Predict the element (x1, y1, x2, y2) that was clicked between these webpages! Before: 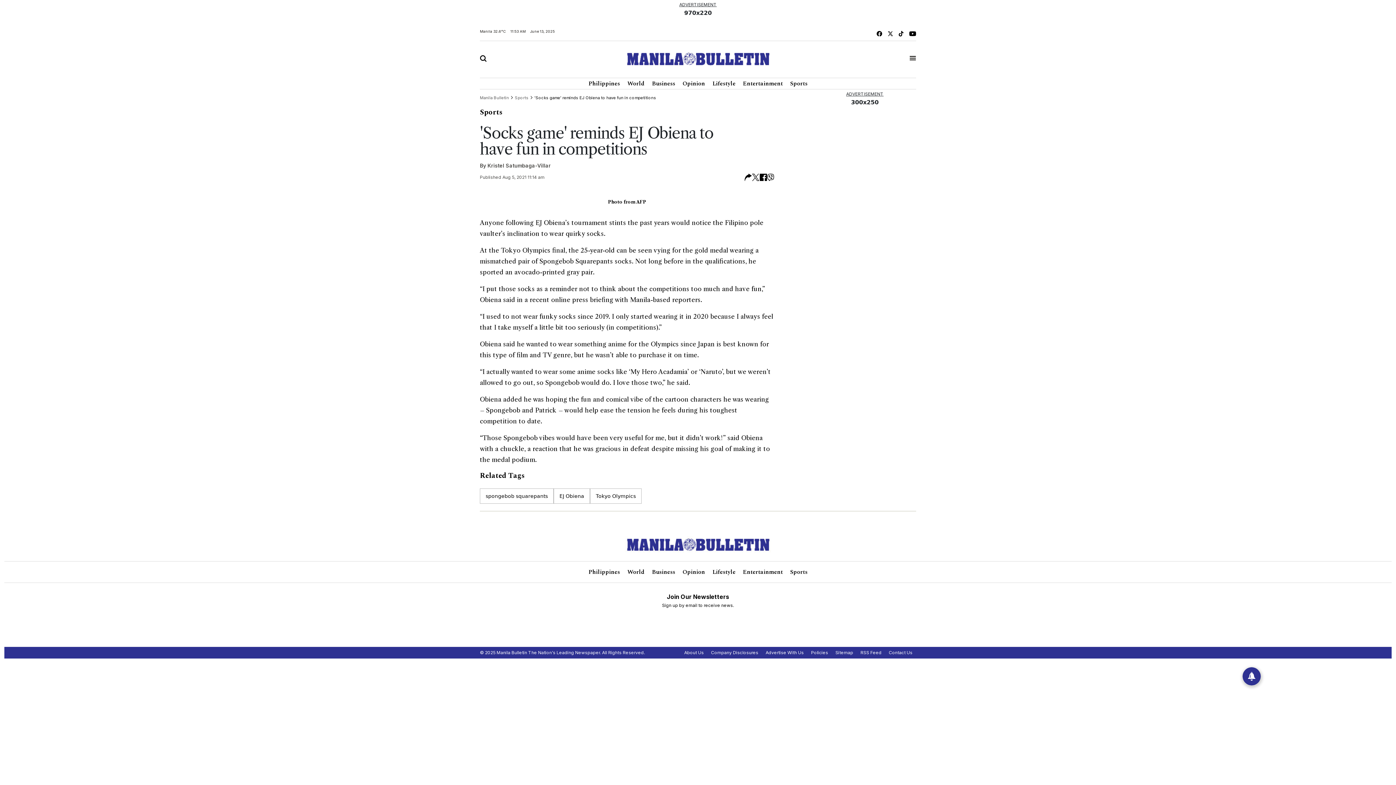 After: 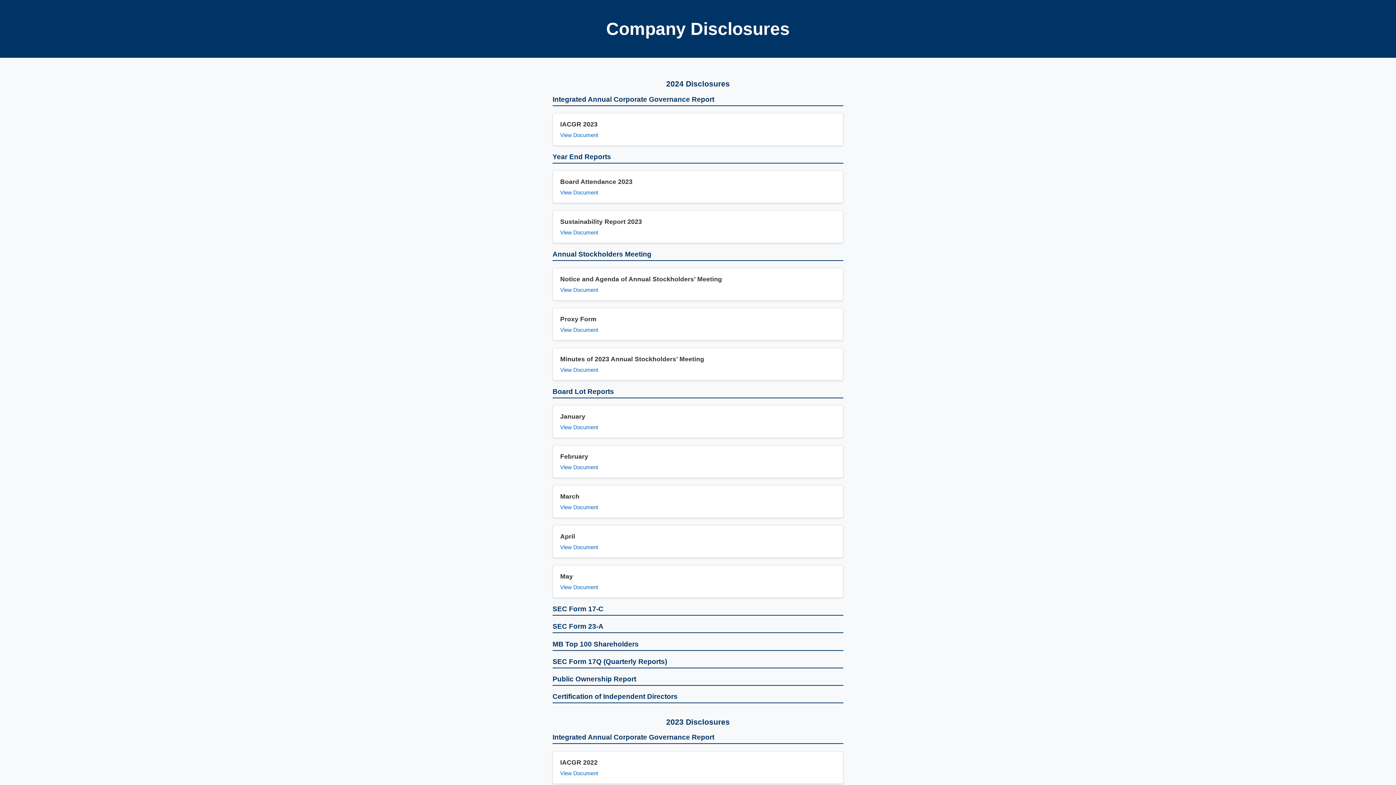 Action: bbox: (707, 650, 762, 656) label: Company Disclosures